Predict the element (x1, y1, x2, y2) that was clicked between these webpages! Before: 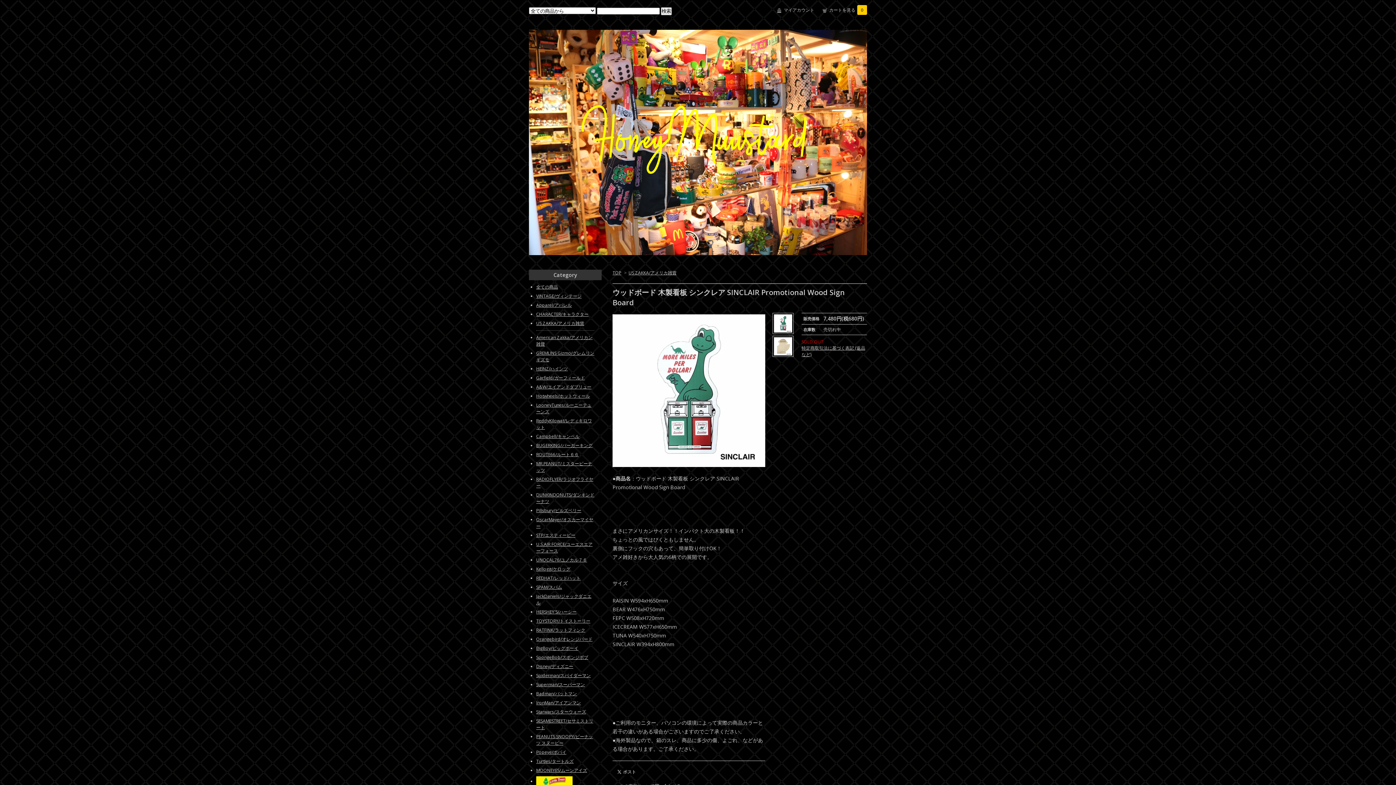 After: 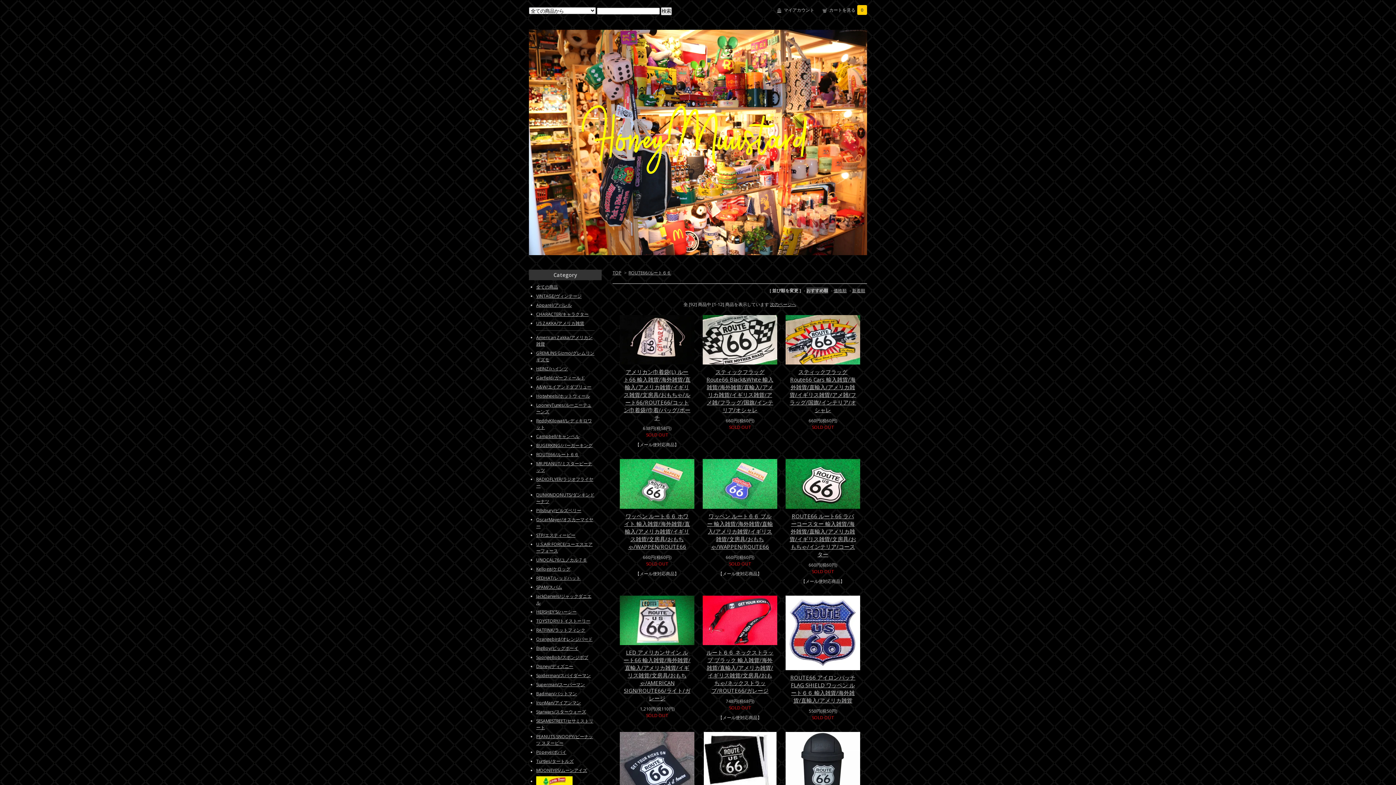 Action: bbox: (536, 451, 578, 457) label: ROUTE66/ルート６６